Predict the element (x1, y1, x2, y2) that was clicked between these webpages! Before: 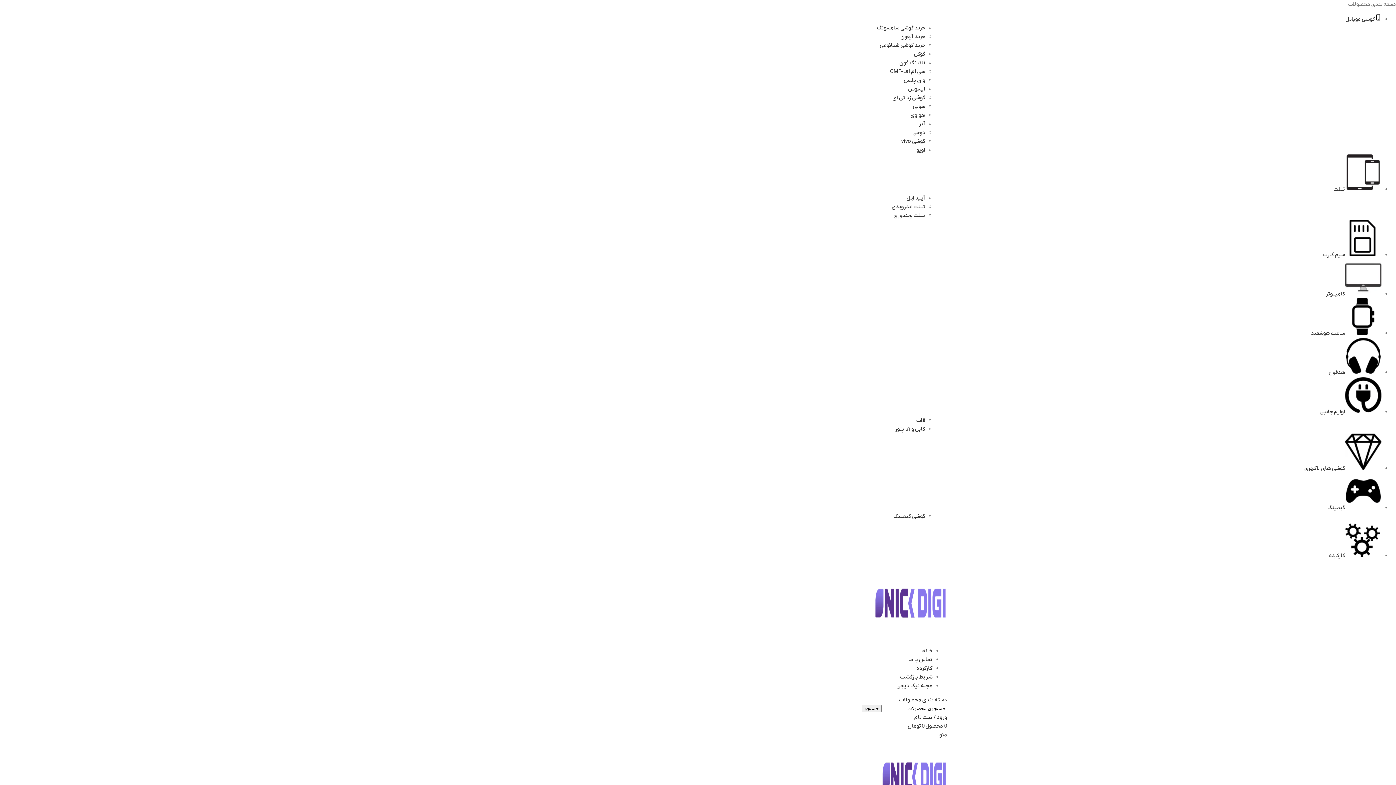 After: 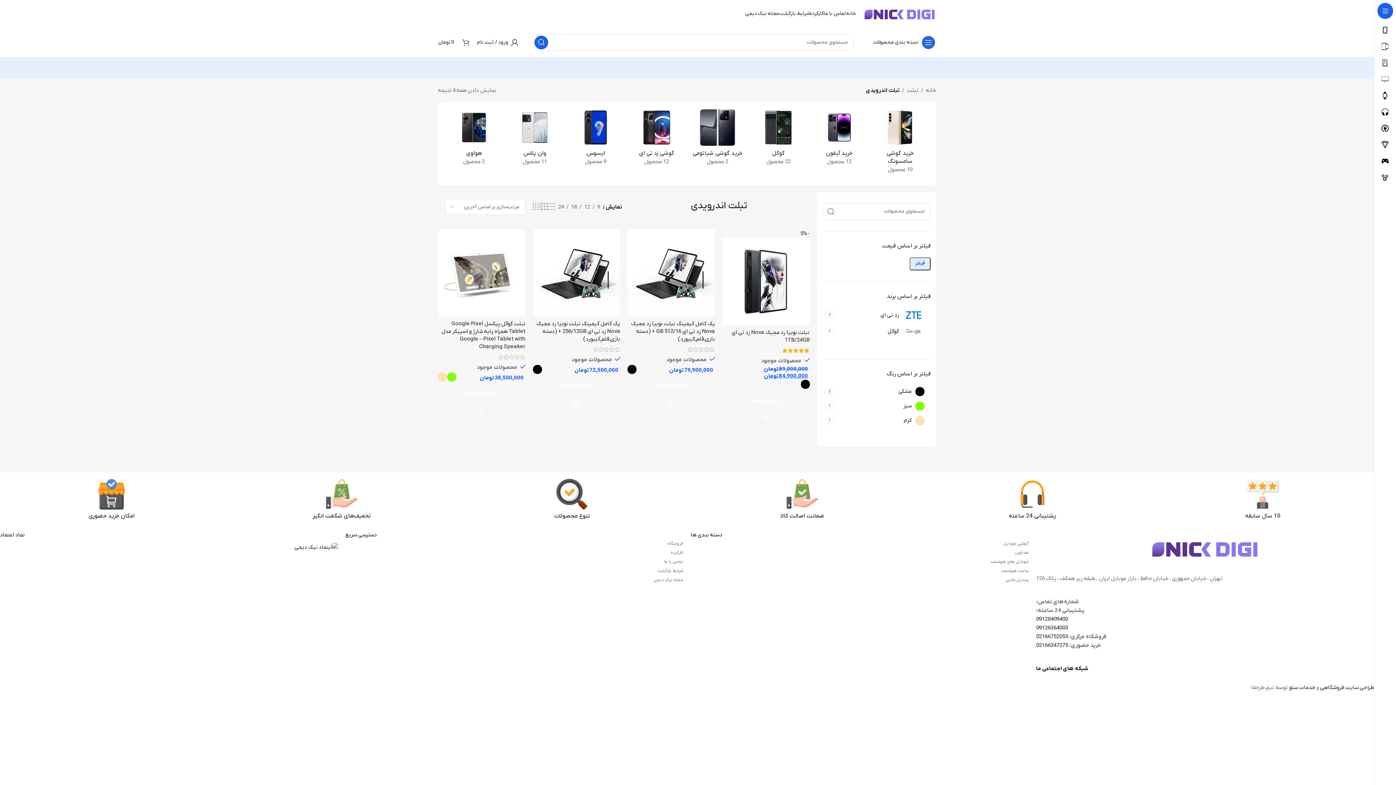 Action: label: تبلت اندرویدی bbox: (892, 203, 925, 210)